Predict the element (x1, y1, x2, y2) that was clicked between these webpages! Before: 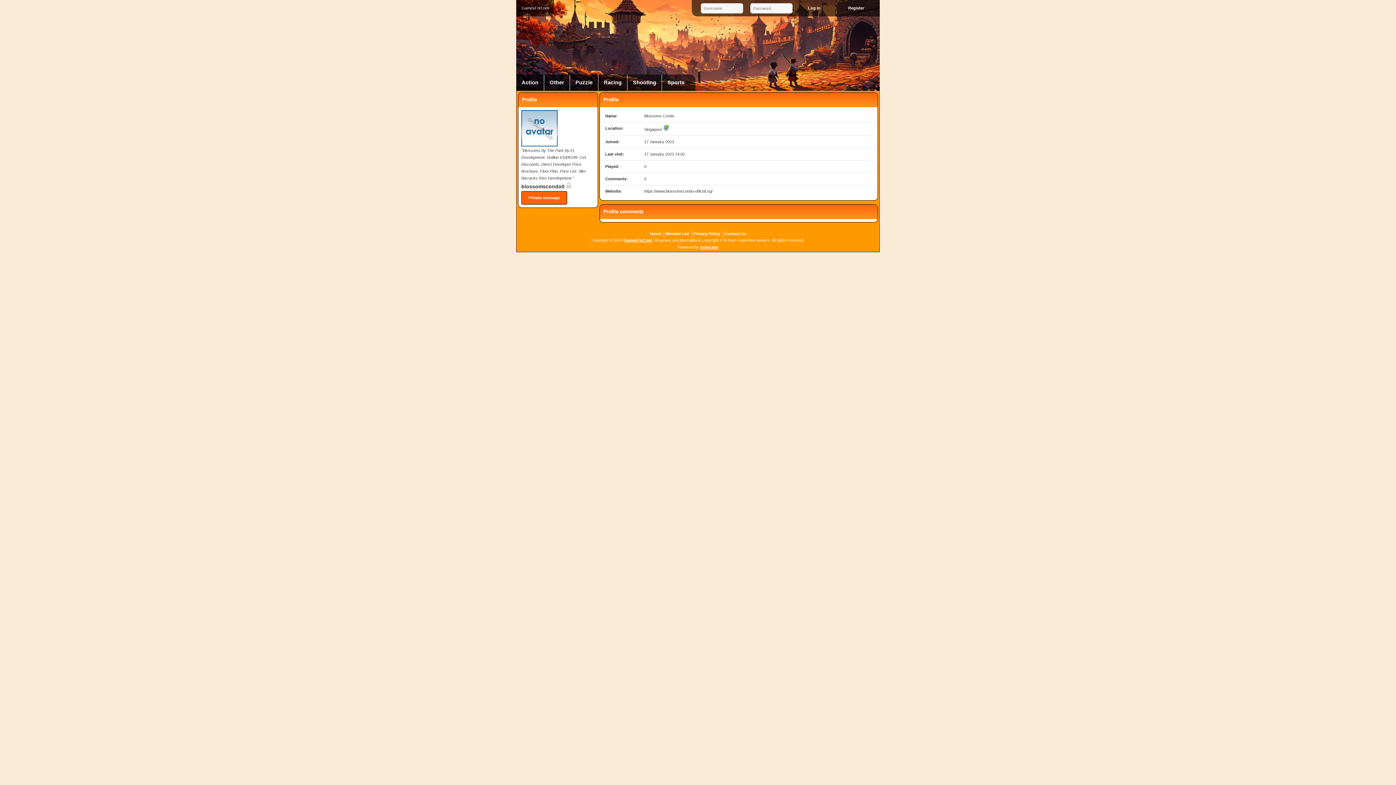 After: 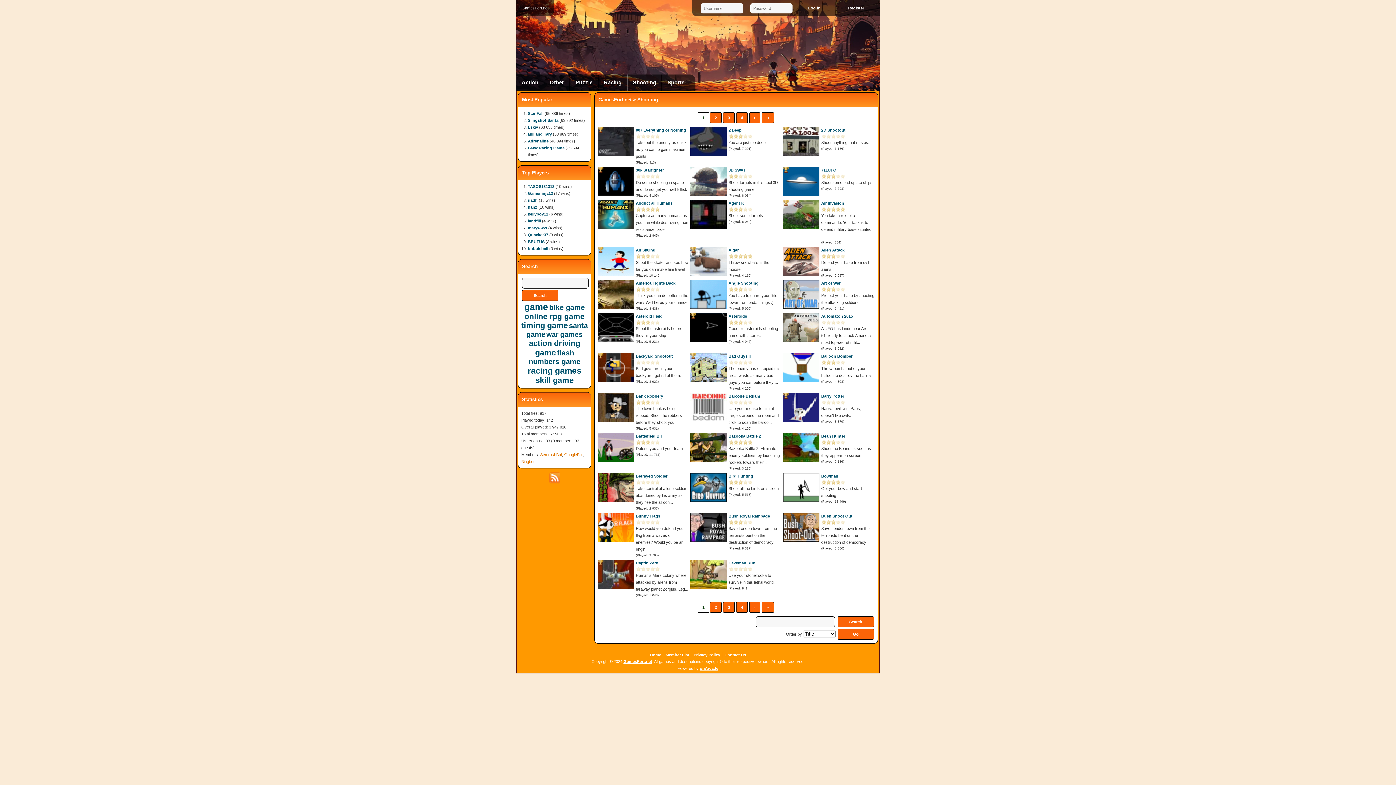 Action: label: Shooting bbox: (627, 74, 661, 90)